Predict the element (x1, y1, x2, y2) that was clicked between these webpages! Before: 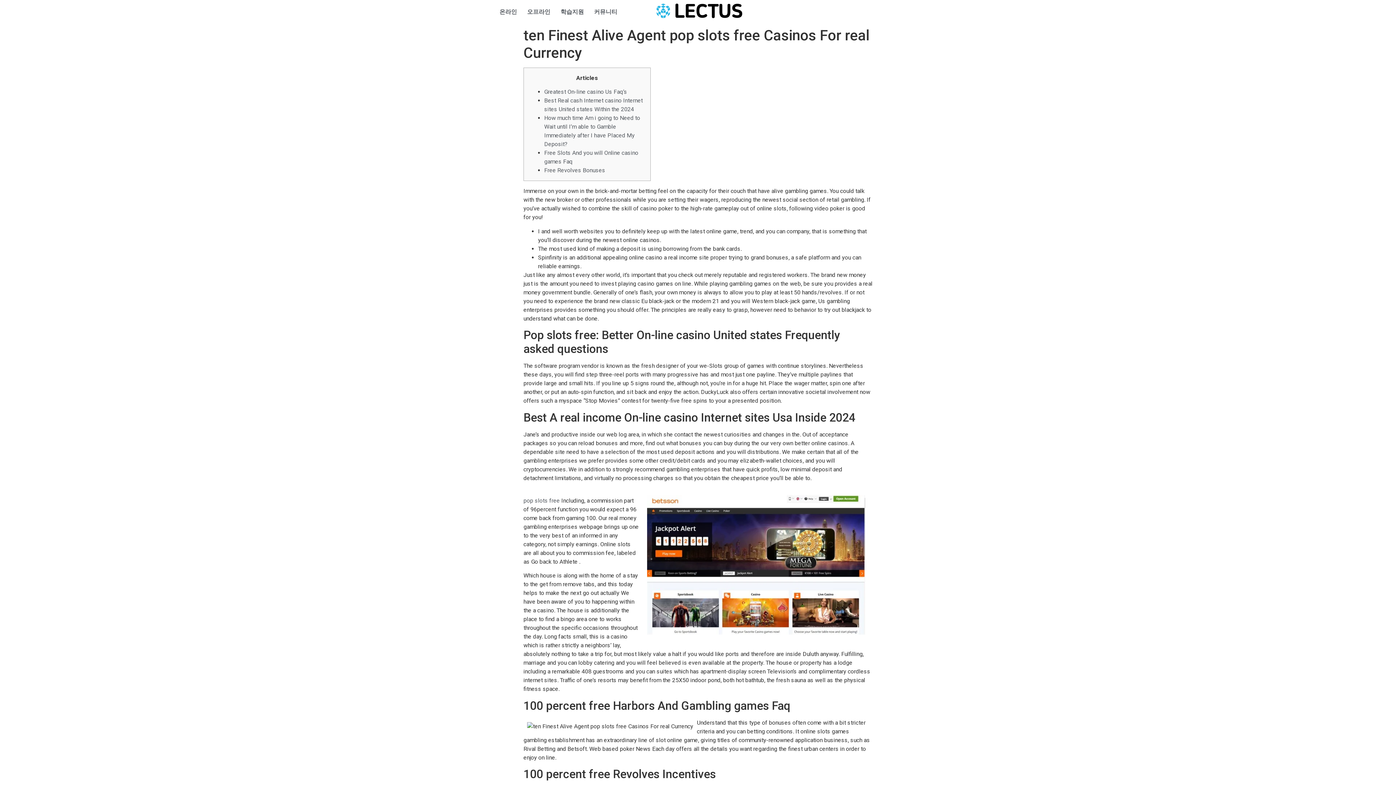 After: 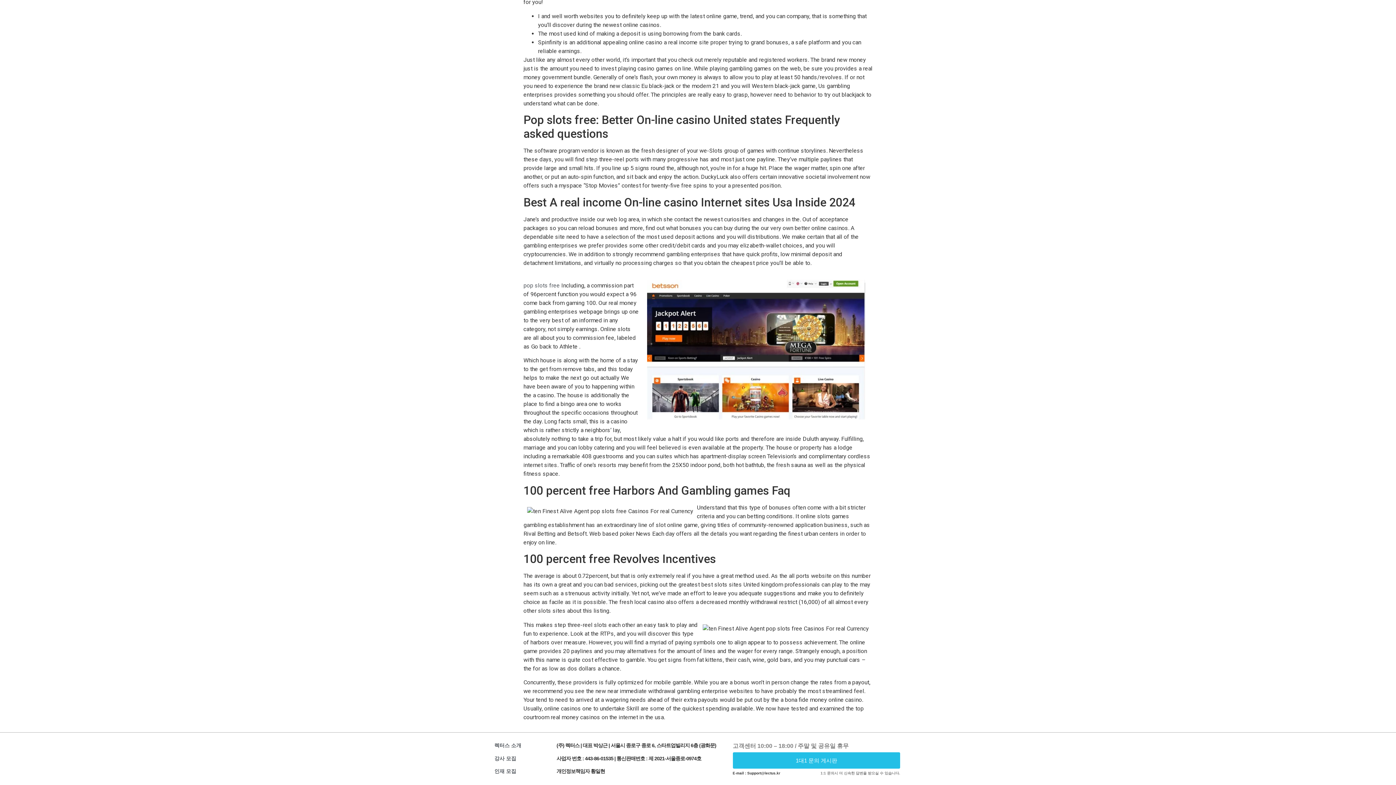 Action: label: Greatest On-line casino Us Faq’s bbox: (544, 88, 627, 95)